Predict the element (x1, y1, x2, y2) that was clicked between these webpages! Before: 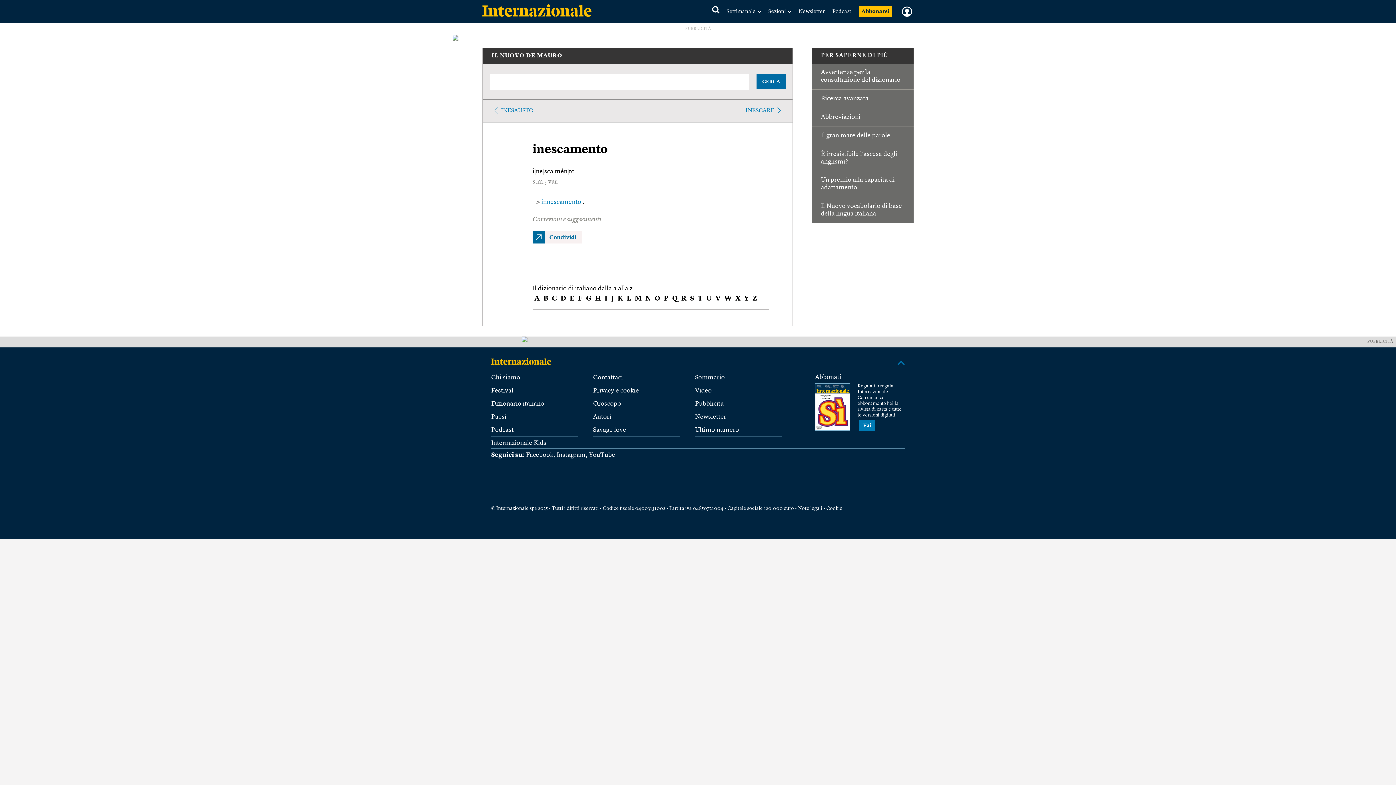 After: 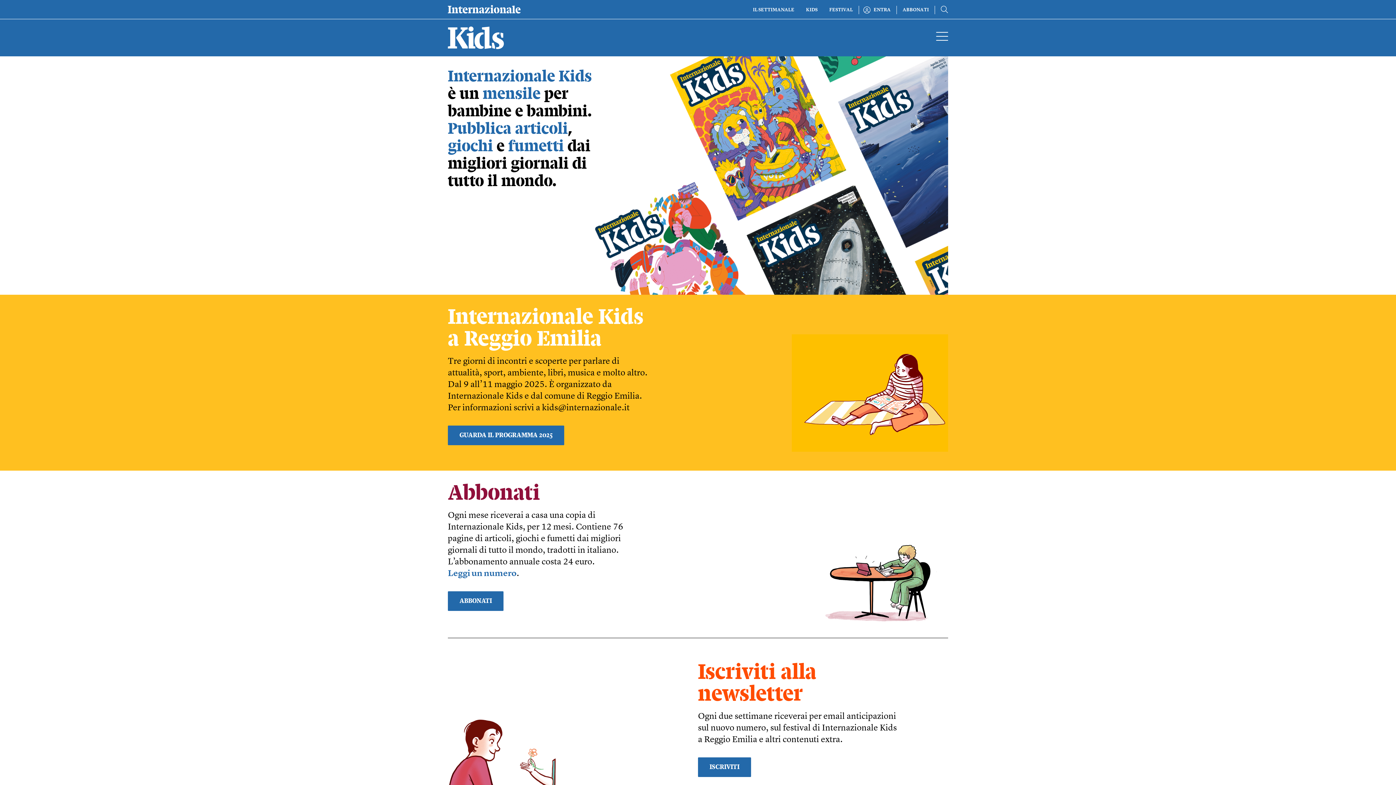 Action: label: Internazionale Kids bbox: (491, 439, 546, 446)